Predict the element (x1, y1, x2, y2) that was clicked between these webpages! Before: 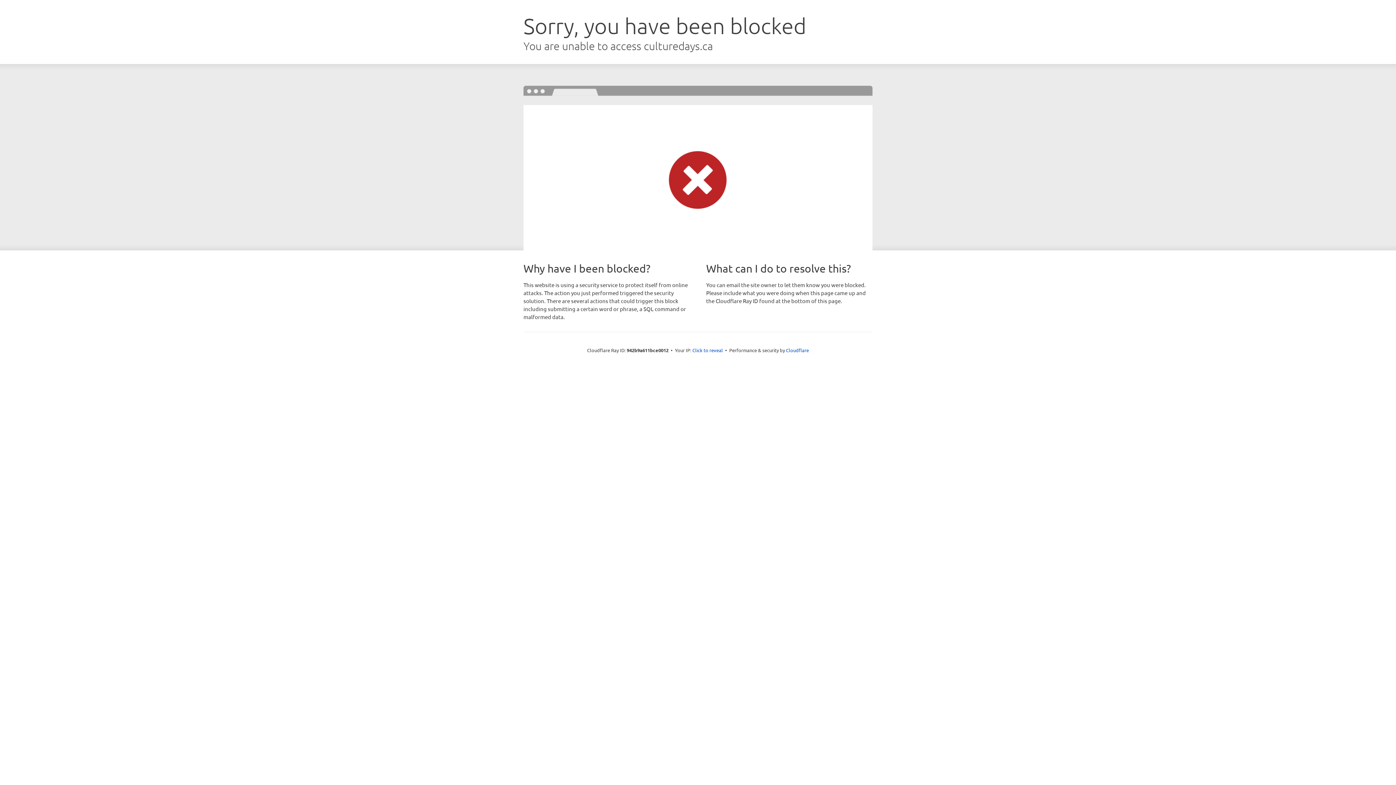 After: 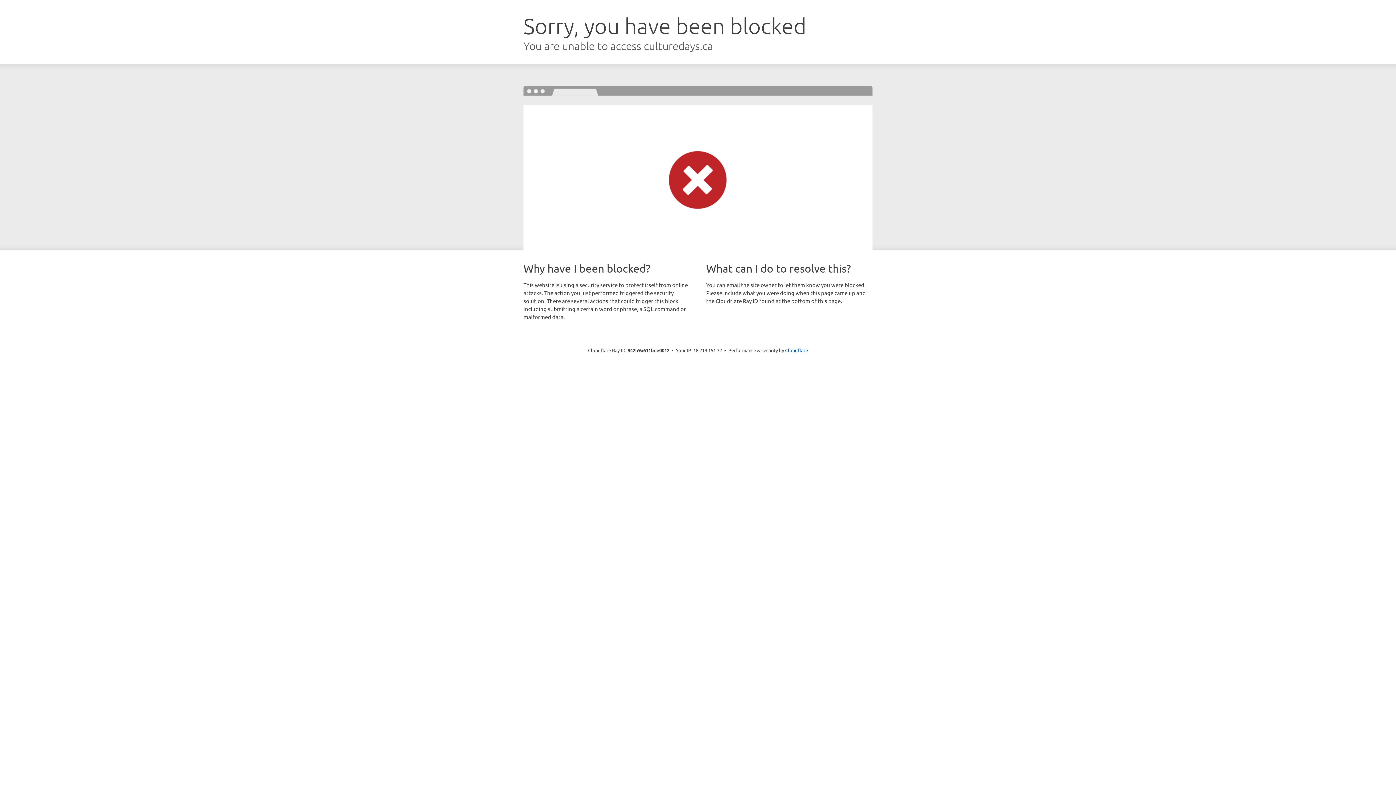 Action: label: Click to reveal bbox: (692, 346, 723, 353)